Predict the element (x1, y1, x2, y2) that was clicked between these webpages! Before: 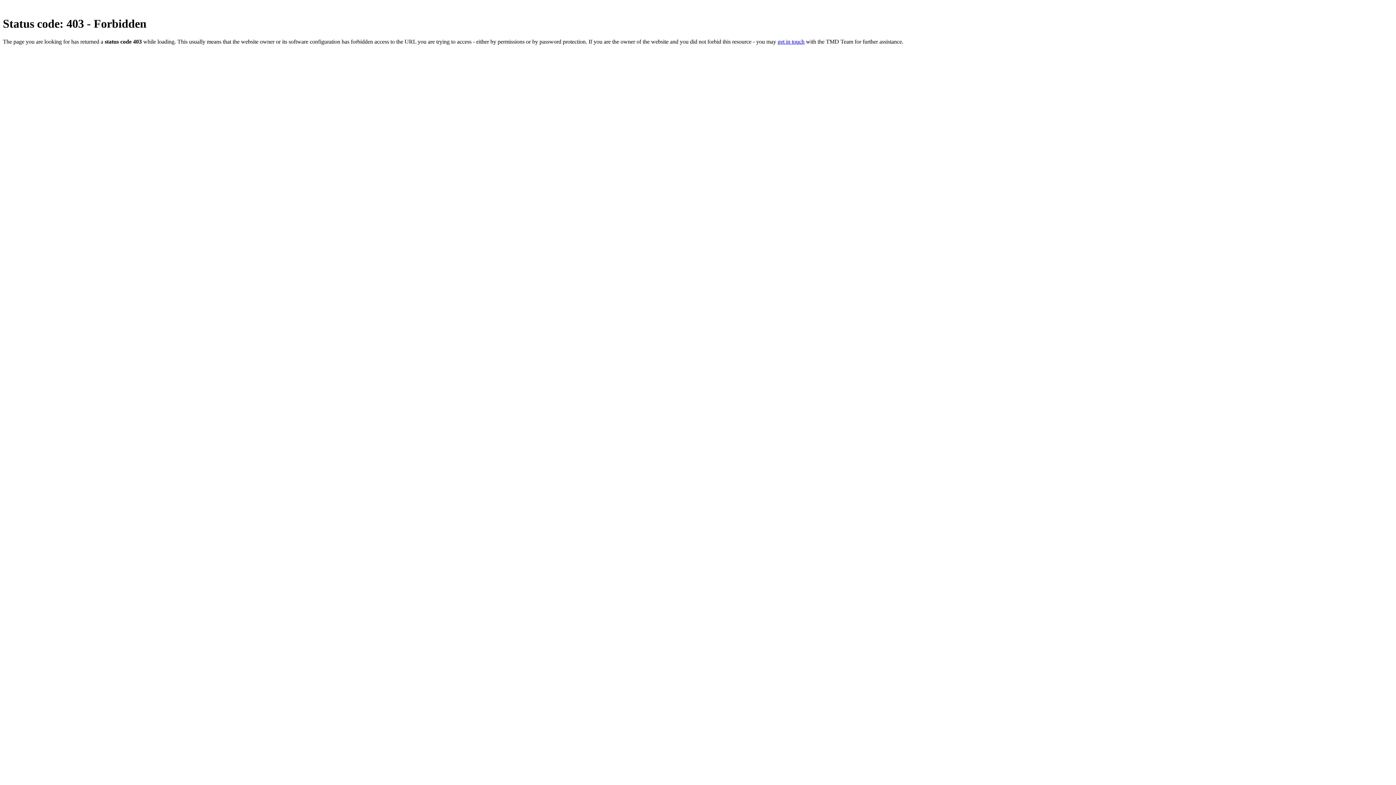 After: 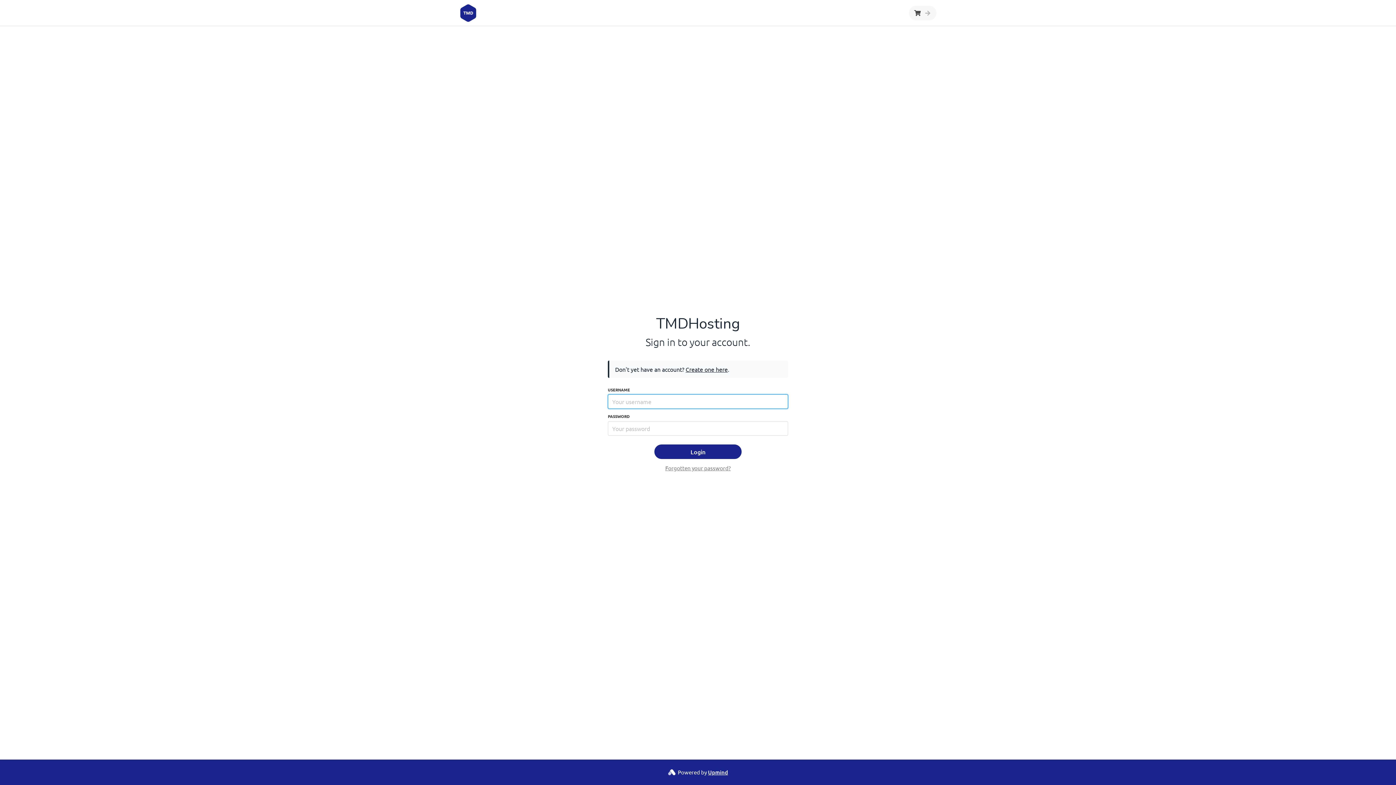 Action: label: get in touch bbox: (777, 38, 804, 44)